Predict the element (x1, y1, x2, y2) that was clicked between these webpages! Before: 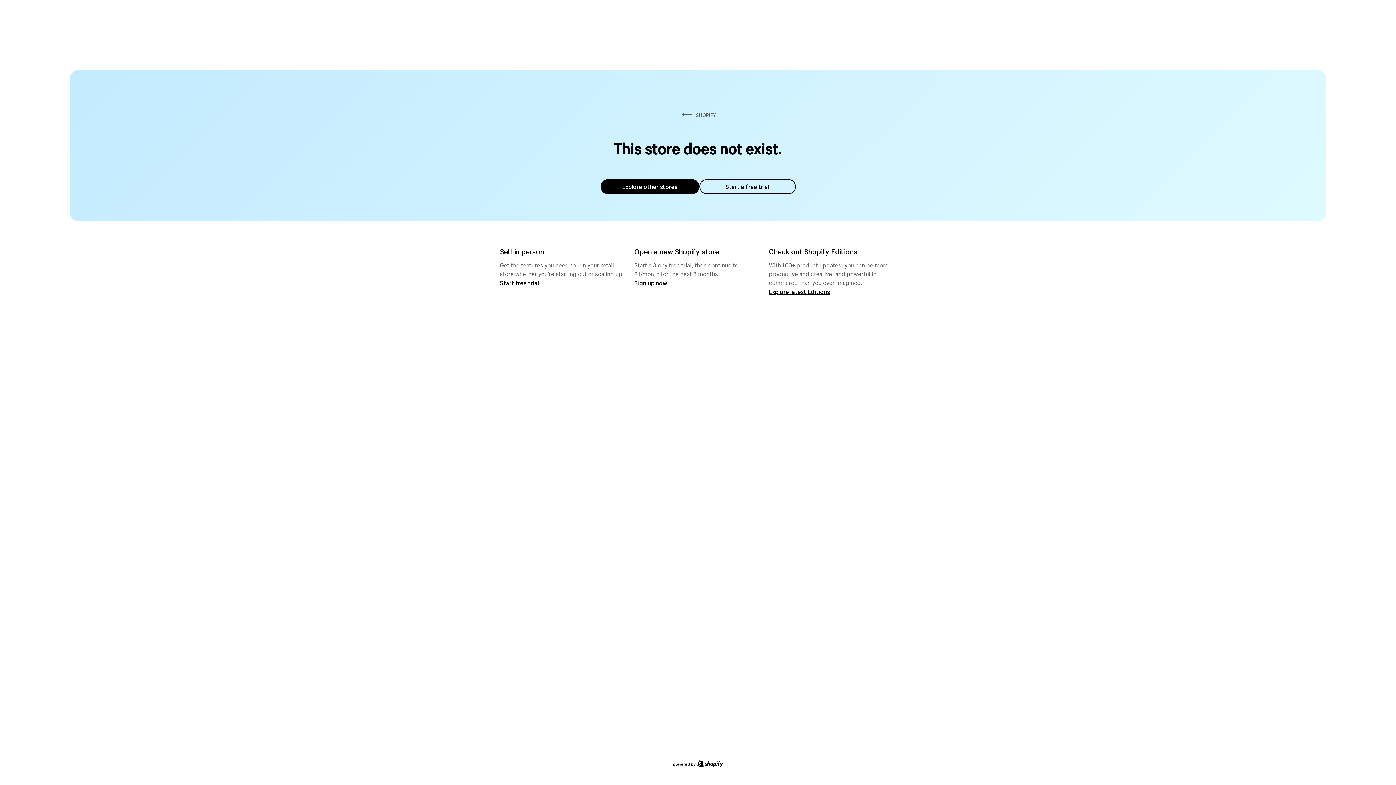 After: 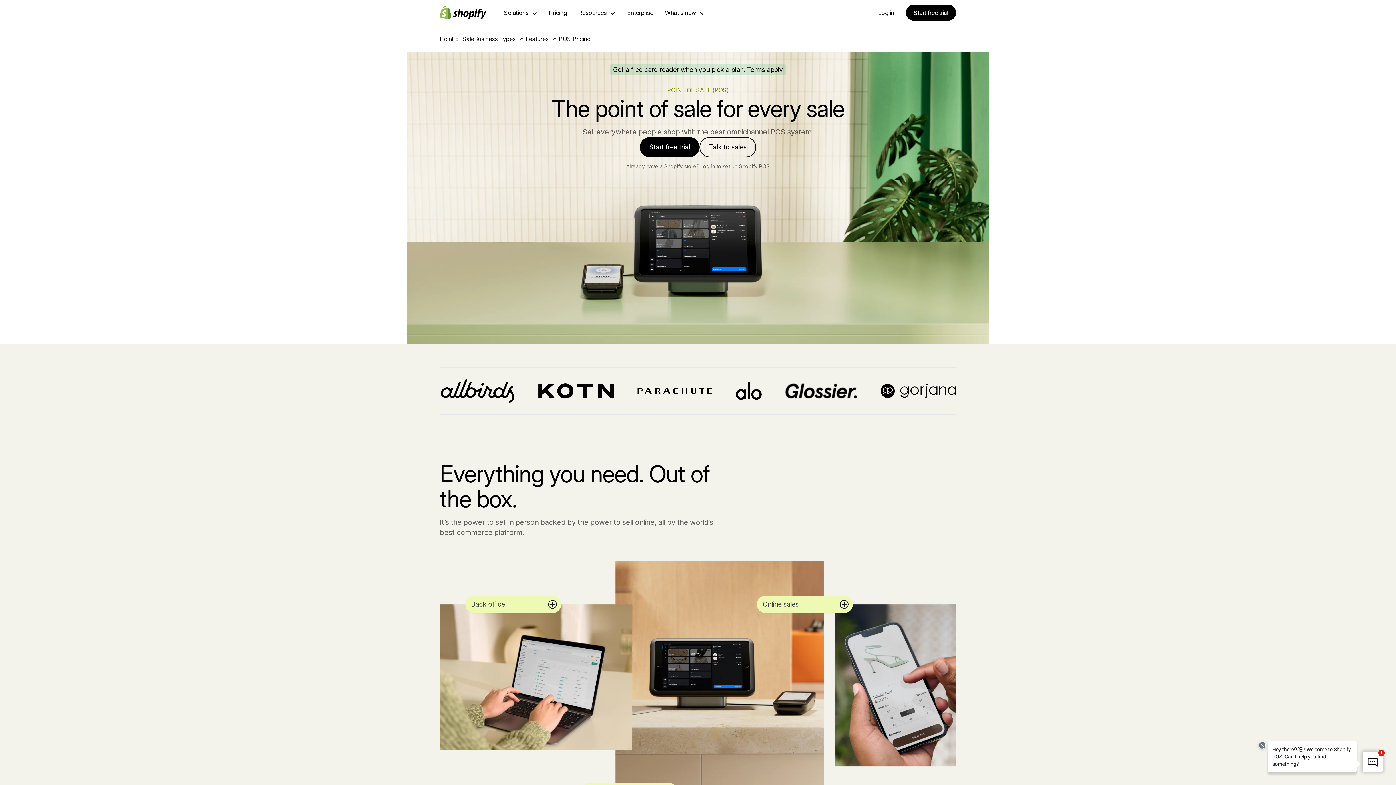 Action: bbox: (500, 279, 539, 286) label: Start free trial